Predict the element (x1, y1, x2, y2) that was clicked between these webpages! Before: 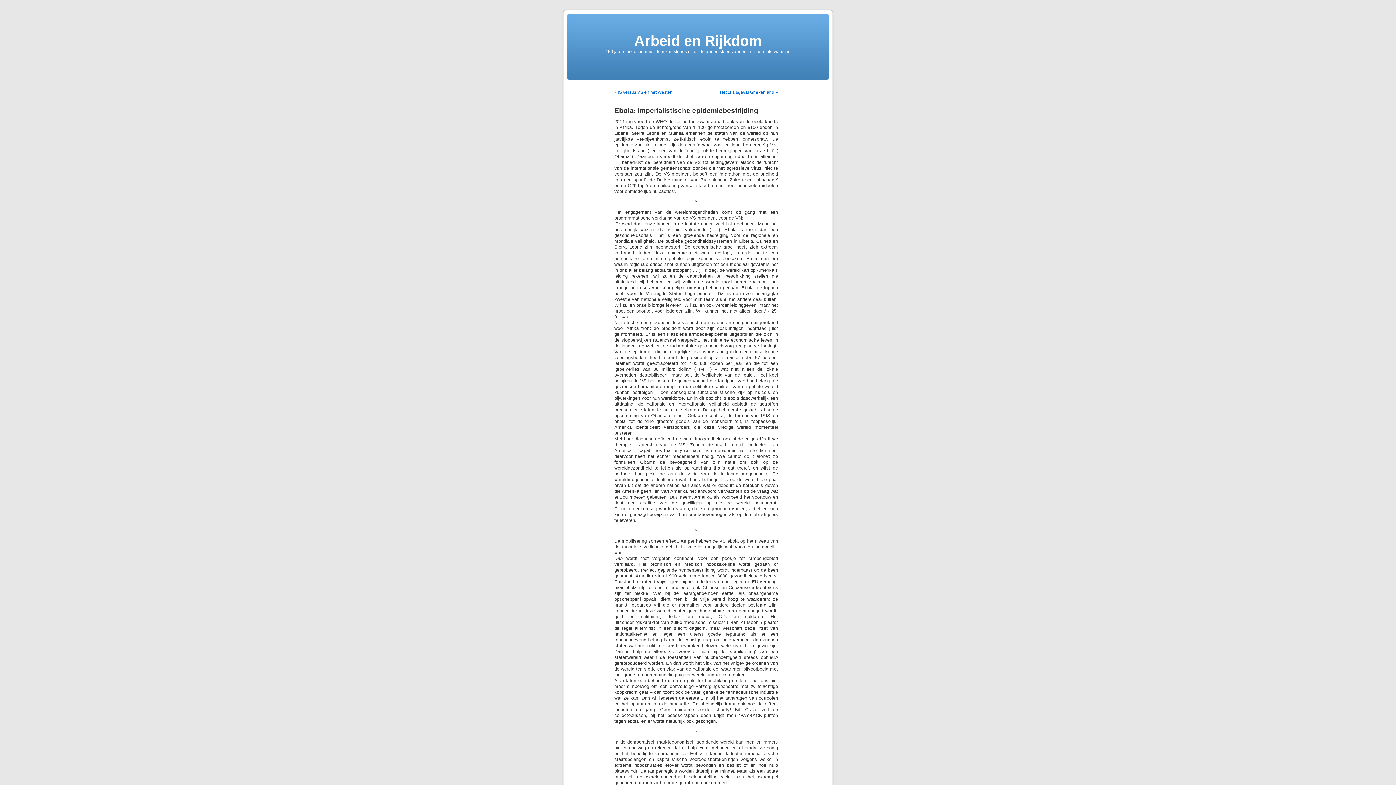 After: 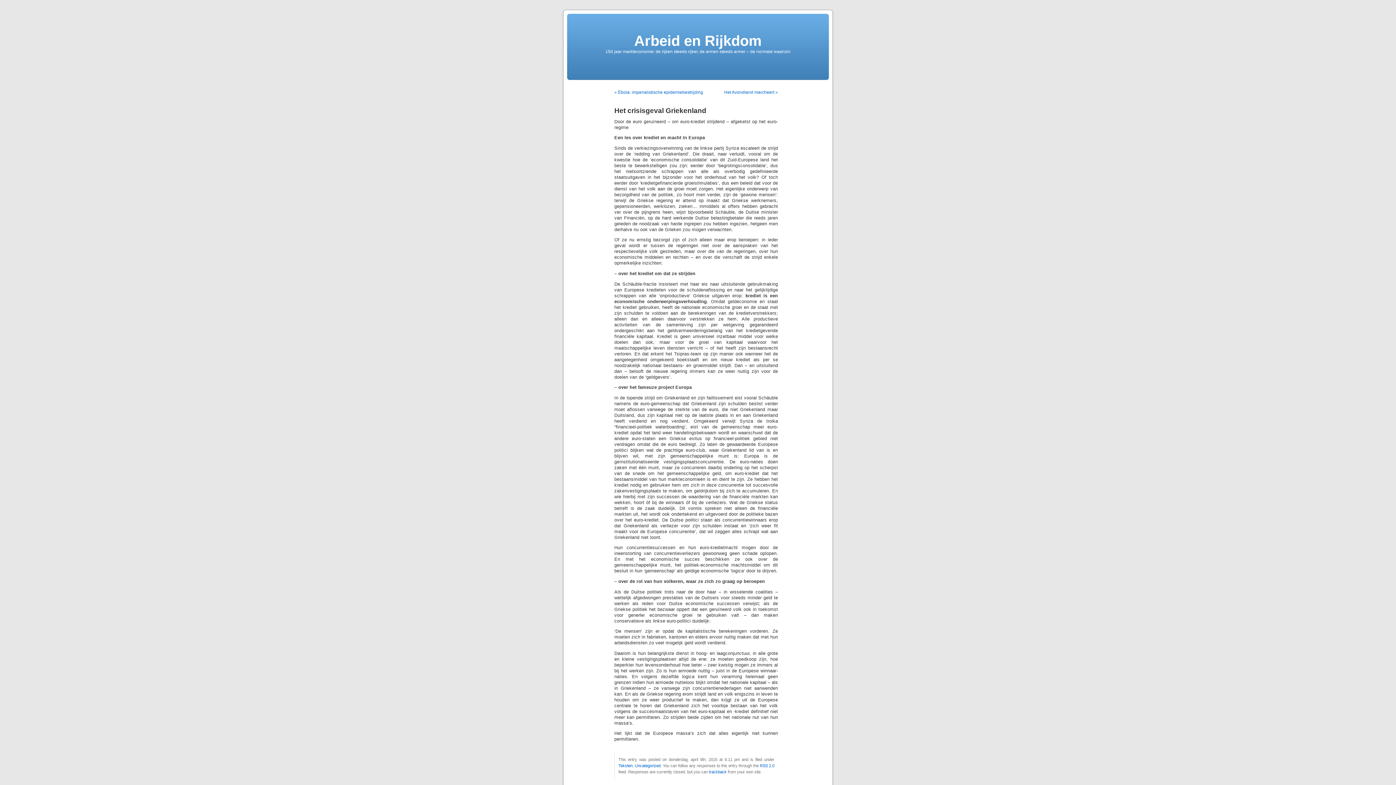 Action: bbox: (720, 89, 778, 94) label: Het crisisgeval Griekenland »